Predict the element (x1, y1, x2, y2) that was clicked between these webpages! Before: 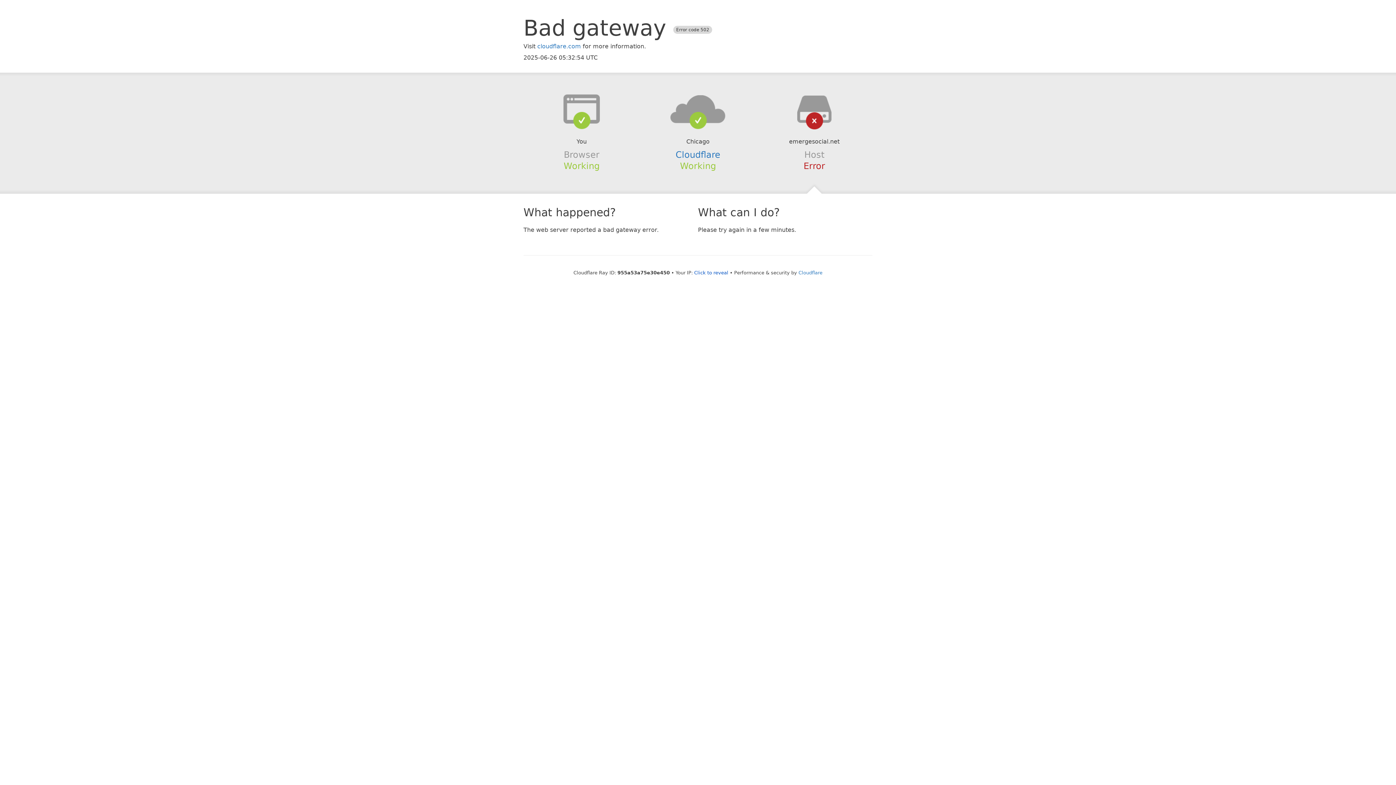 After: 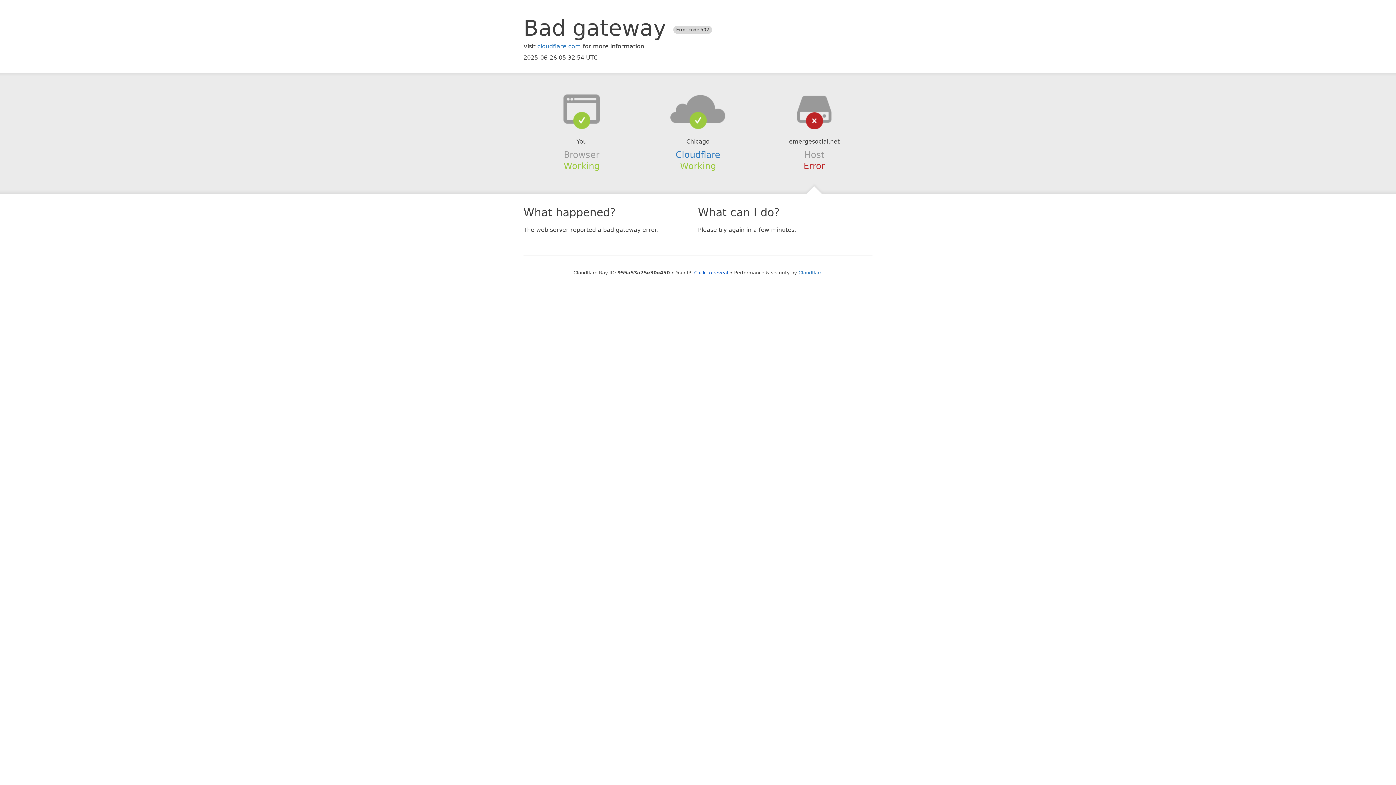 Action: bbox: (639, 94, 756, 123)